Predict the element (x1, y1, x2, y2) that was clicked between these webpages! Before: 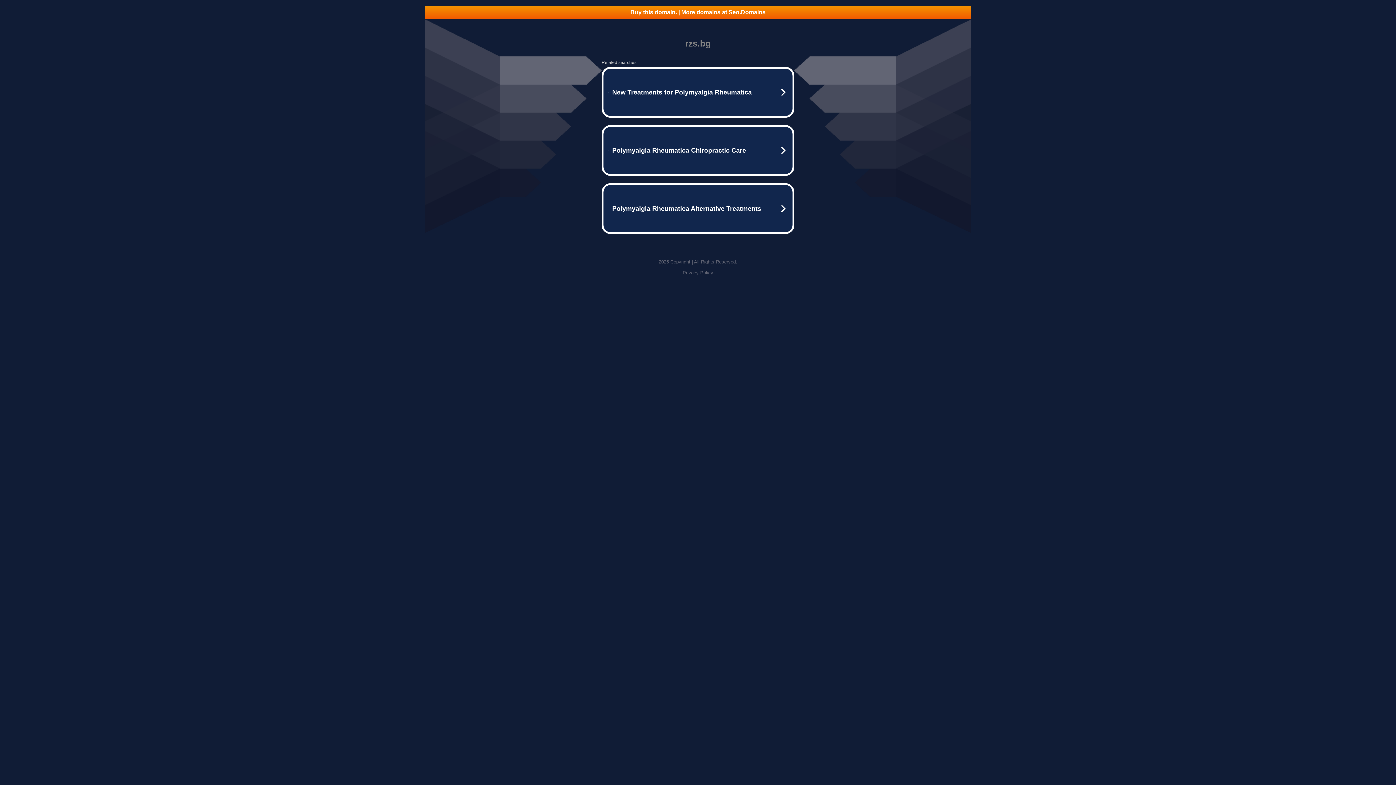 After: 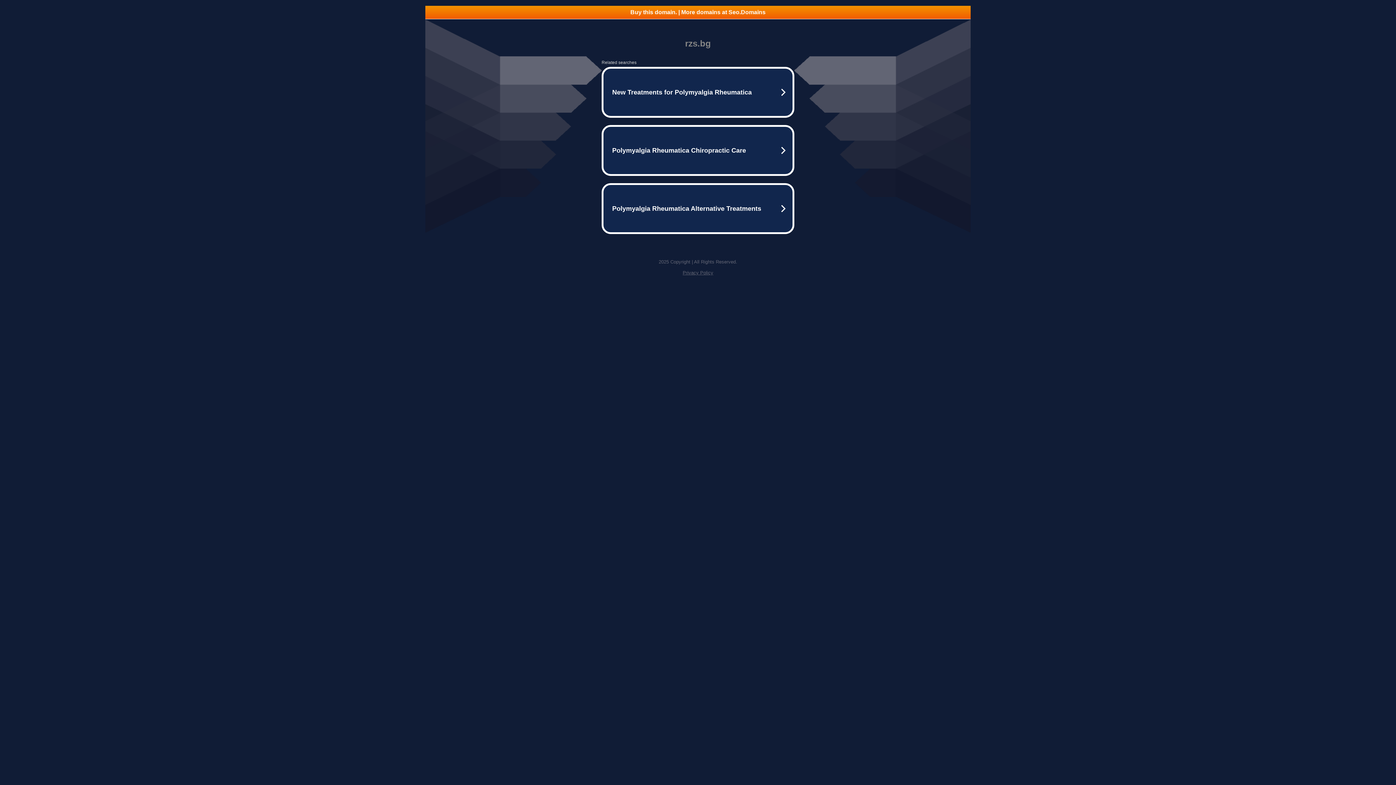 Action: label: Privacy Policy bbox: (682, 270, 713, 275)